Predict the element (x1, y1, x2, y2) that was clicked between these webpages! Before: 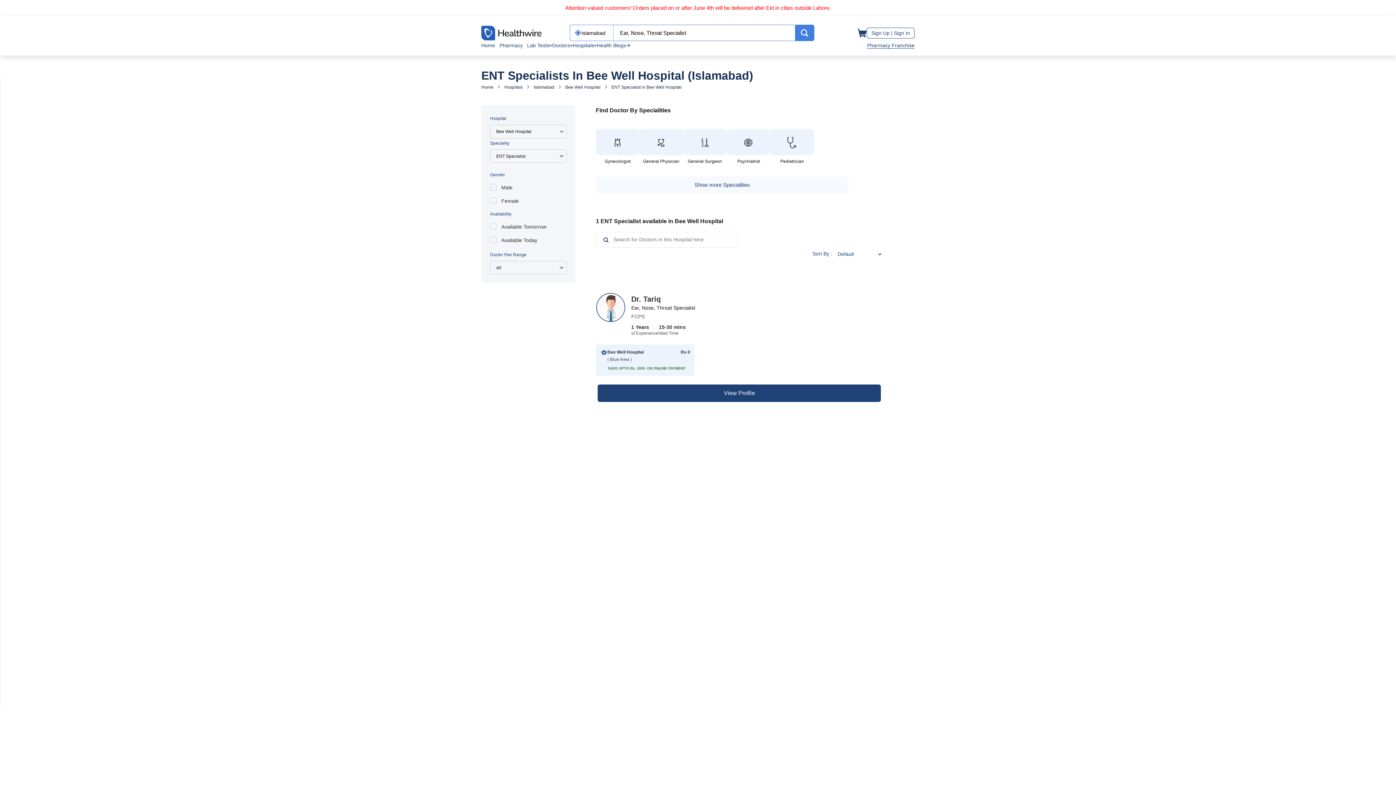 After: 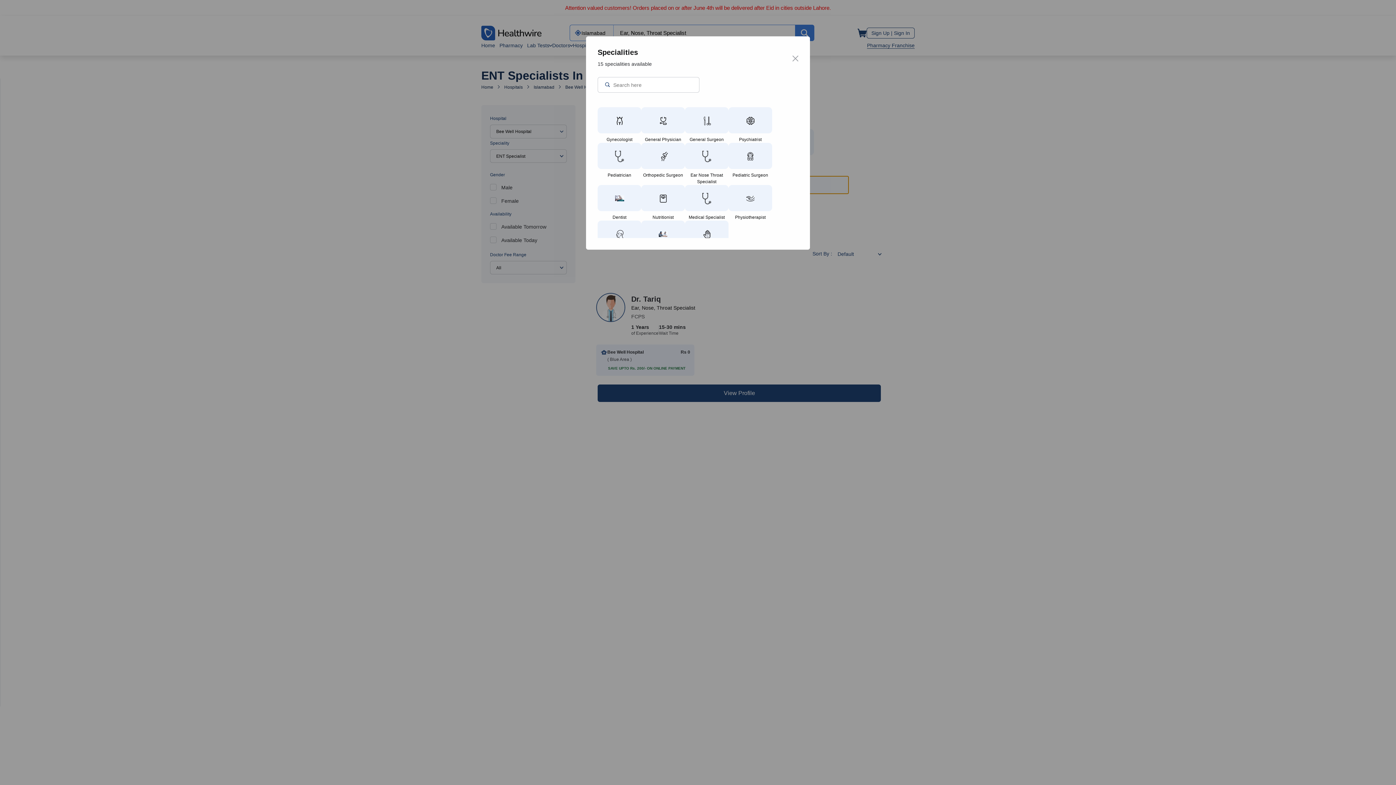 Action: label: Show more Specialities bbox: (595, 176, 848, 193)